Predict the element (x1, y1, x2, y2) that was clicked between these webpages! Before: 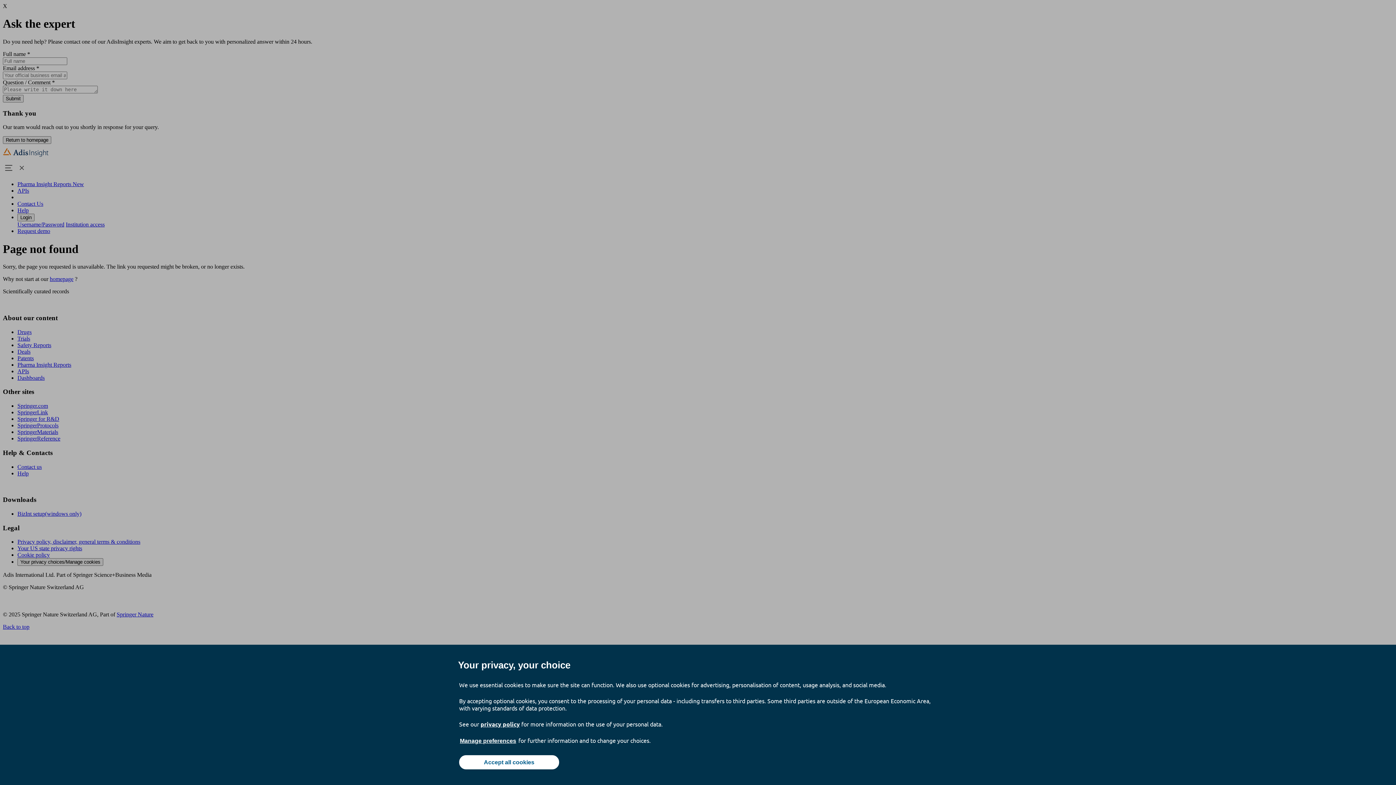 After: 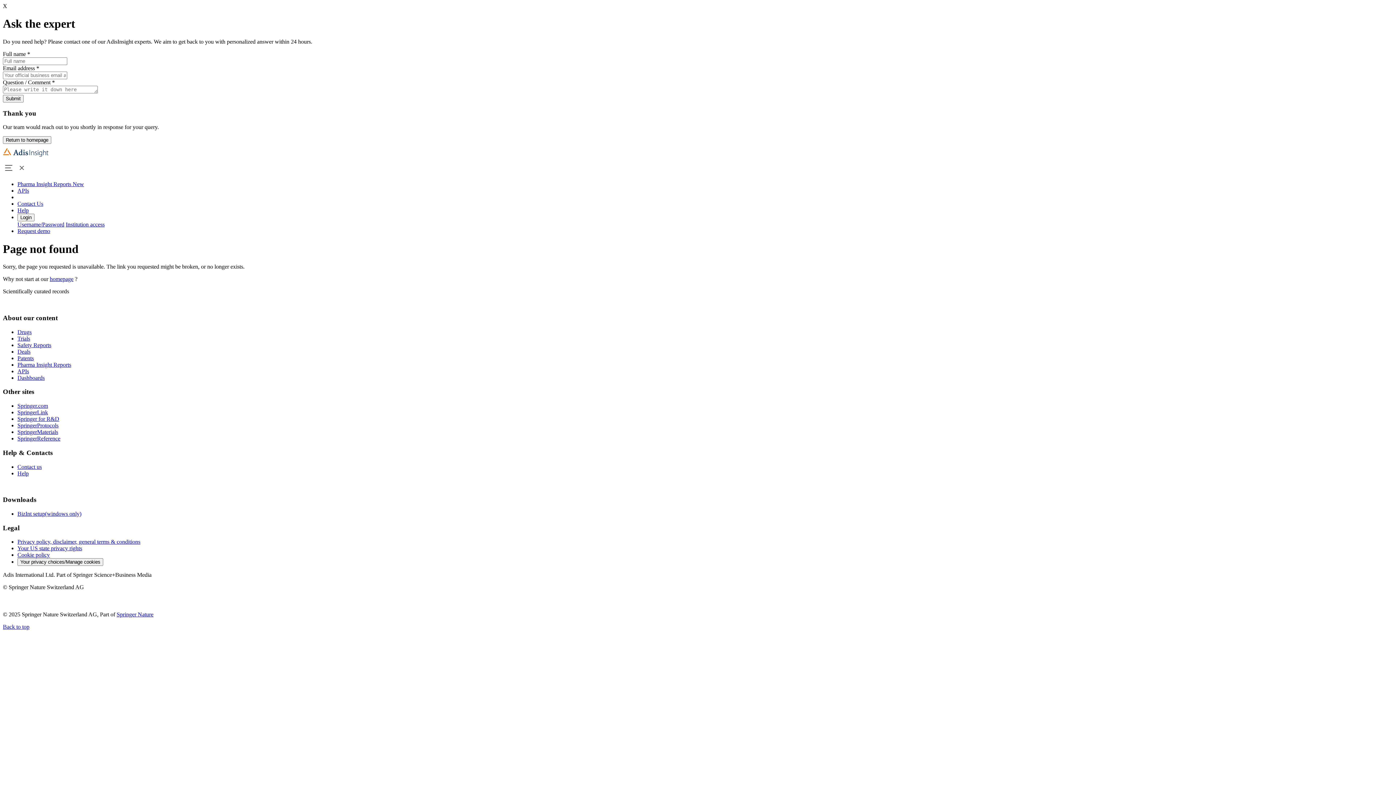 Action: bbox: (459, 755, 559, 769) label: Accept all cookies